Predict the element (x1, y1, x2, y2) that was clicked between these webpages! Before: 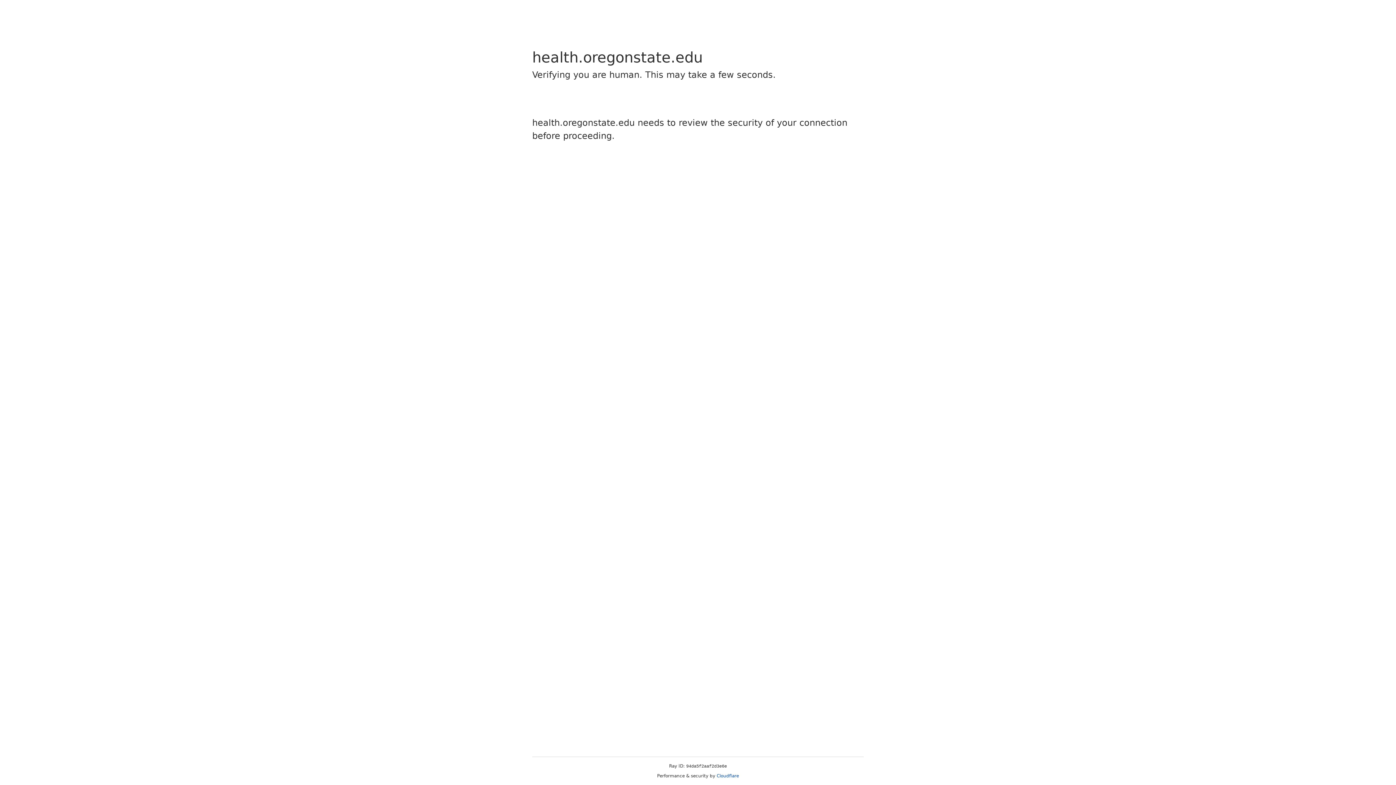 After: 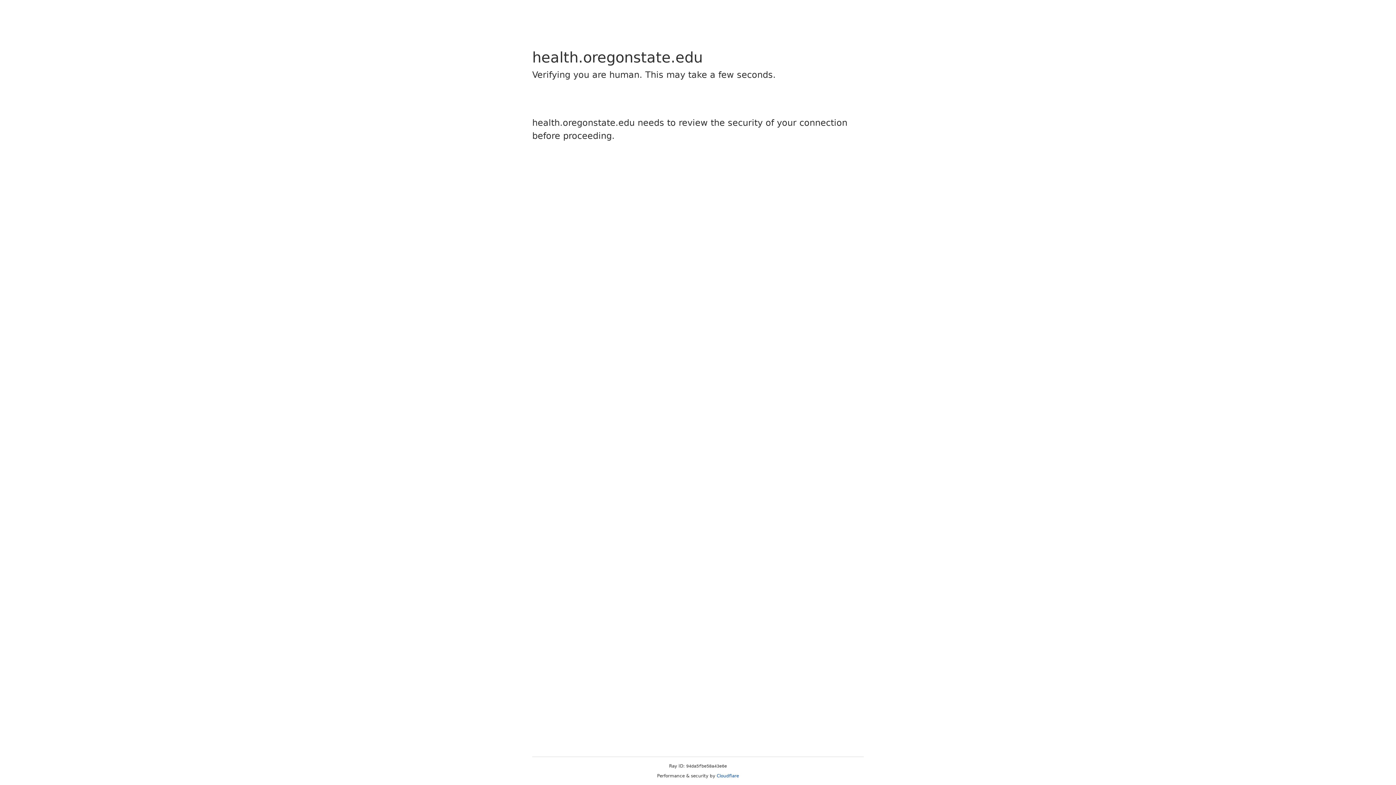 Action: label: Cloudflare bbox: (716, 773, 739, 778)